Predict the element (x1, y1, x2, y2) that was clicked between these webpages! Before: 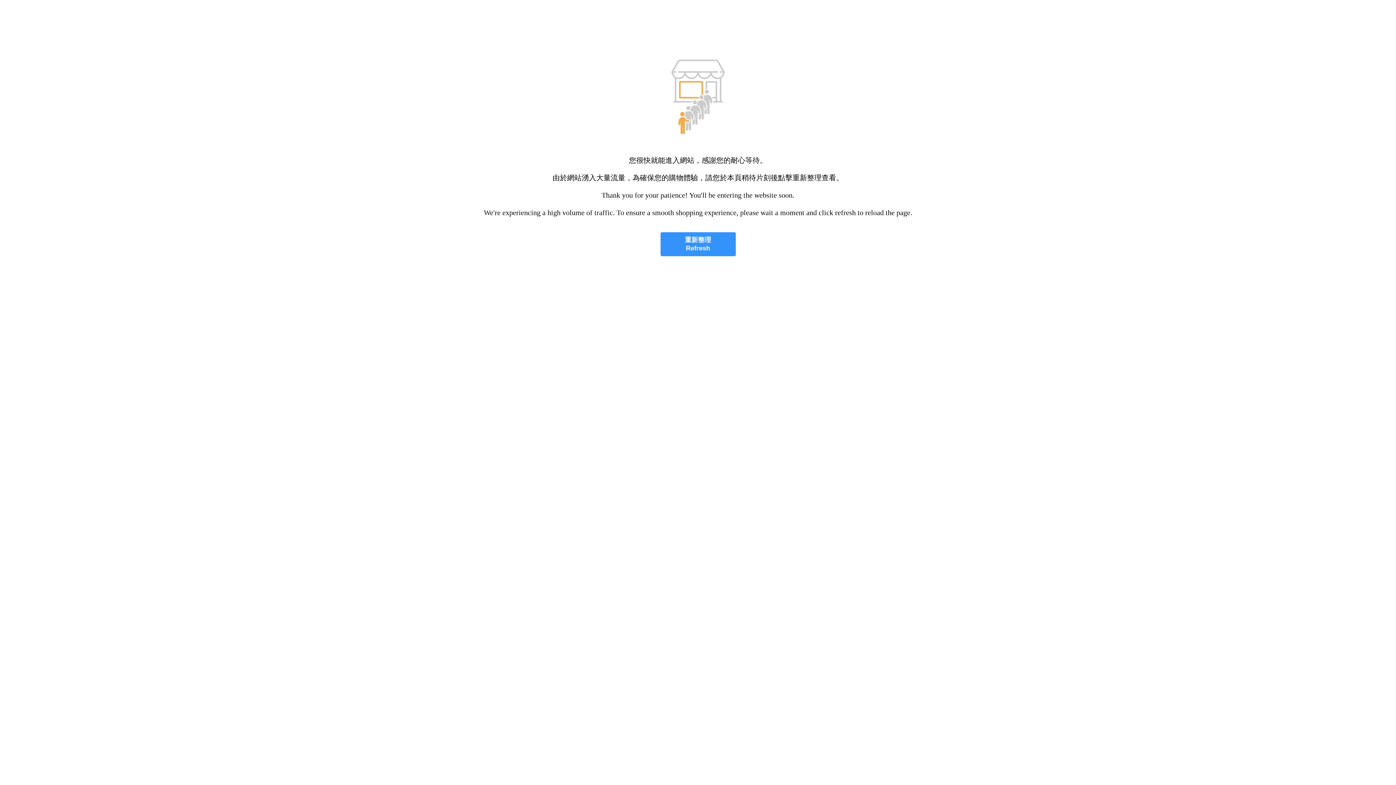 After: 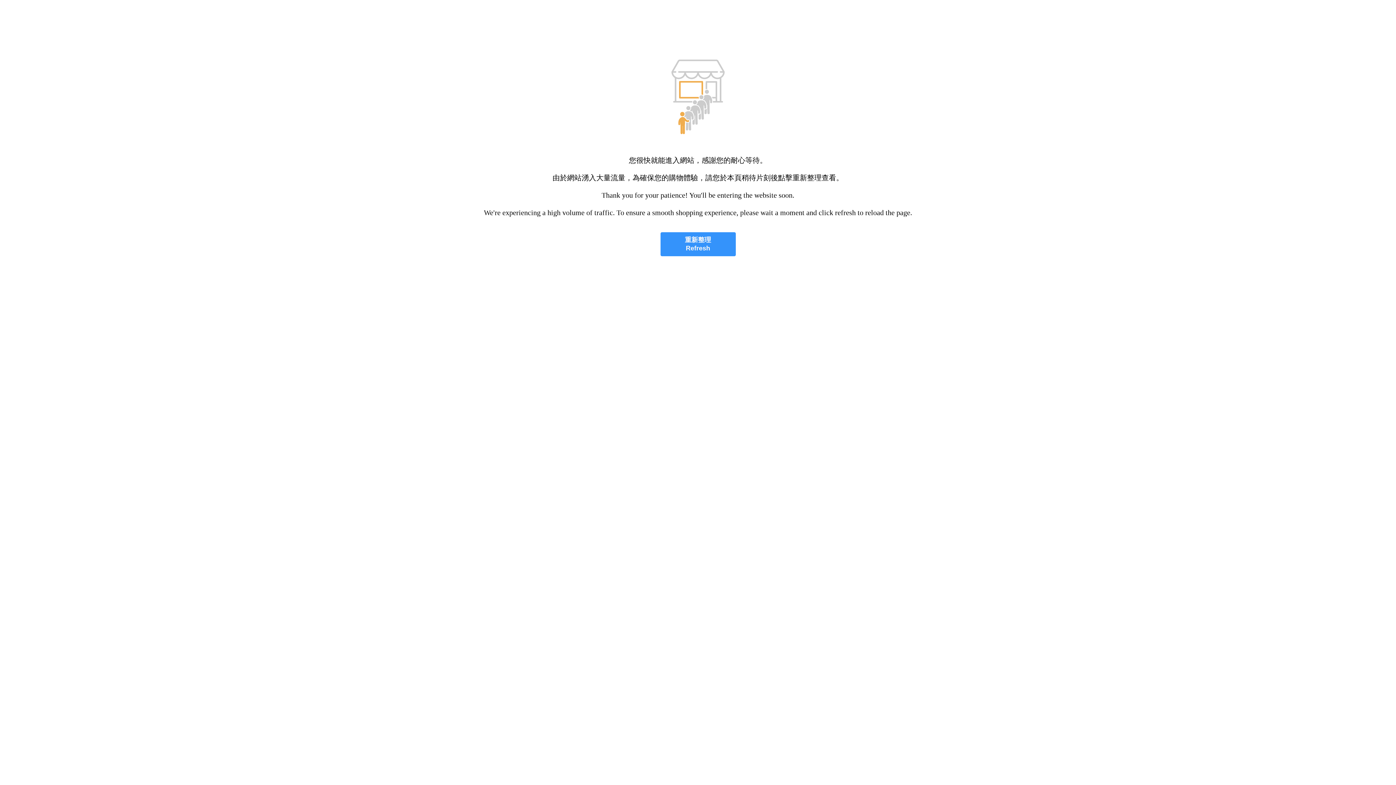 Action: bbox: (660, 232, 735, 256) label: 重新整理
Refresh